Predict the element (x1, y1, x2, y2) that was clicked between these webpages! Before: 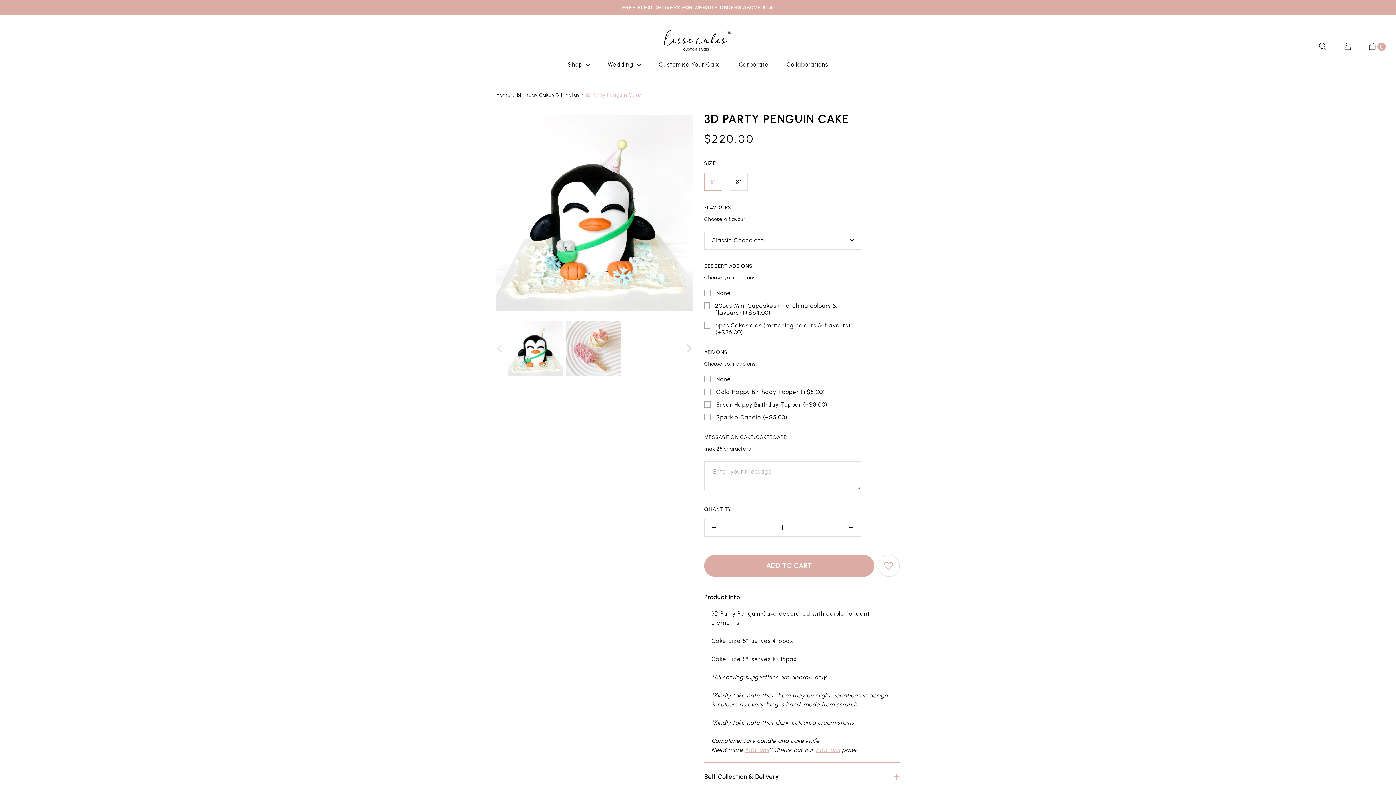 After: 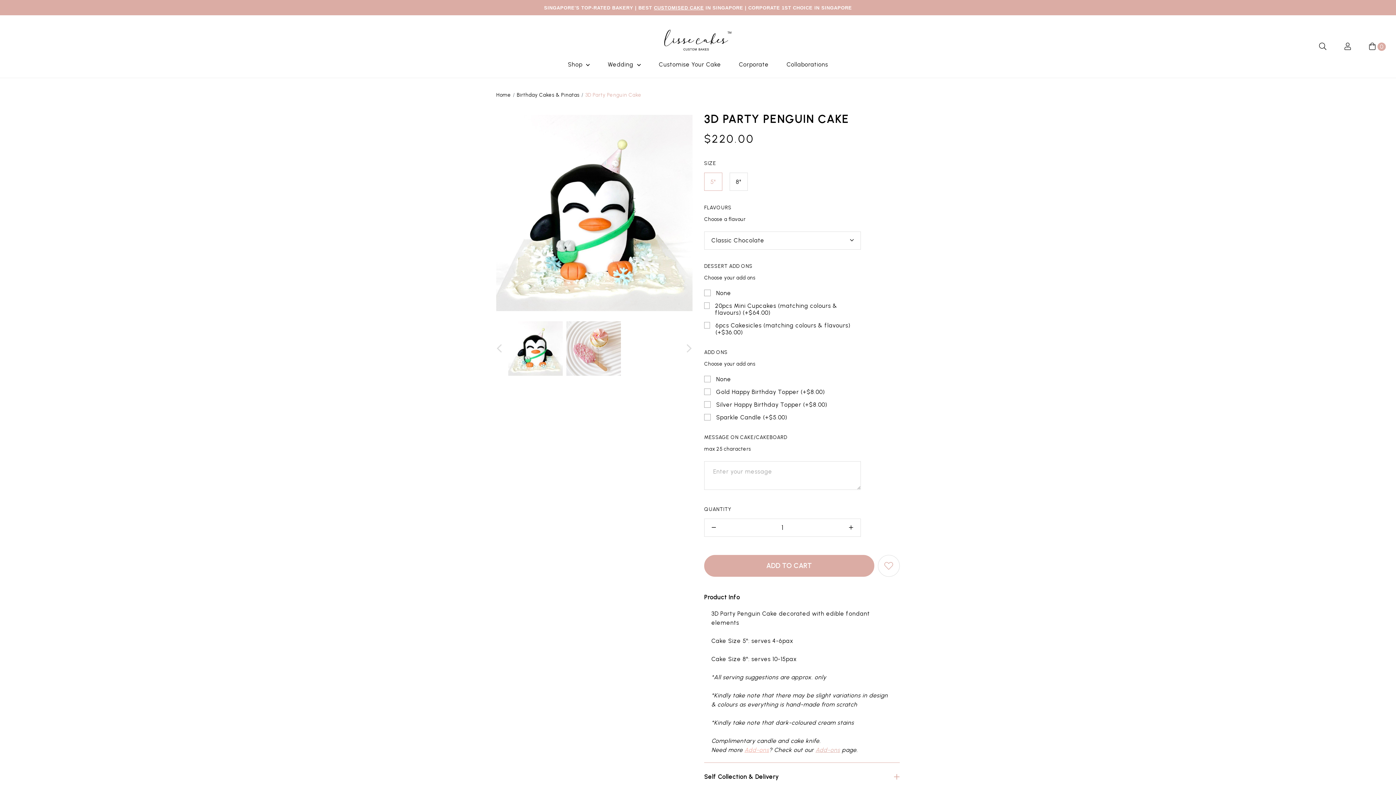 Action: label: Add-ons bbox: (744, 746, 769, 753)